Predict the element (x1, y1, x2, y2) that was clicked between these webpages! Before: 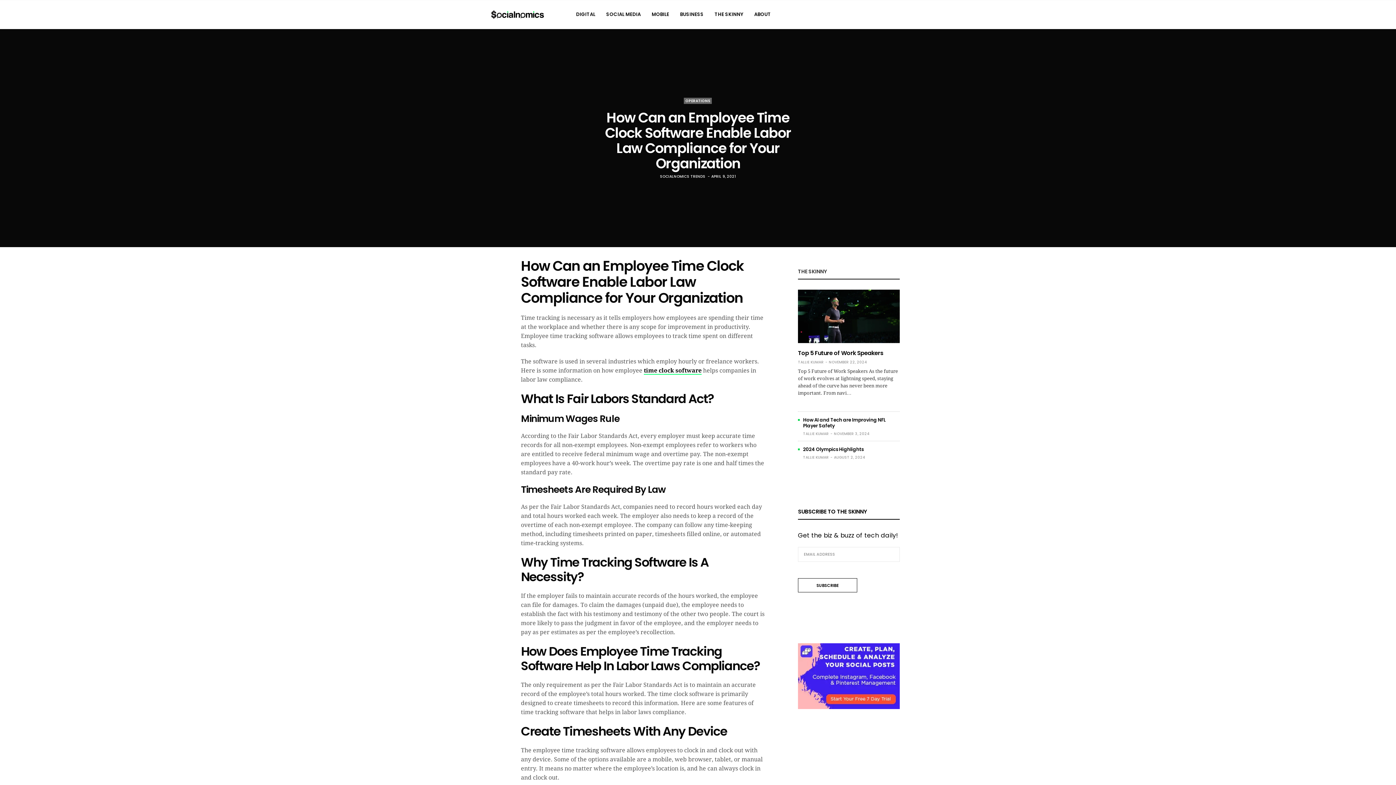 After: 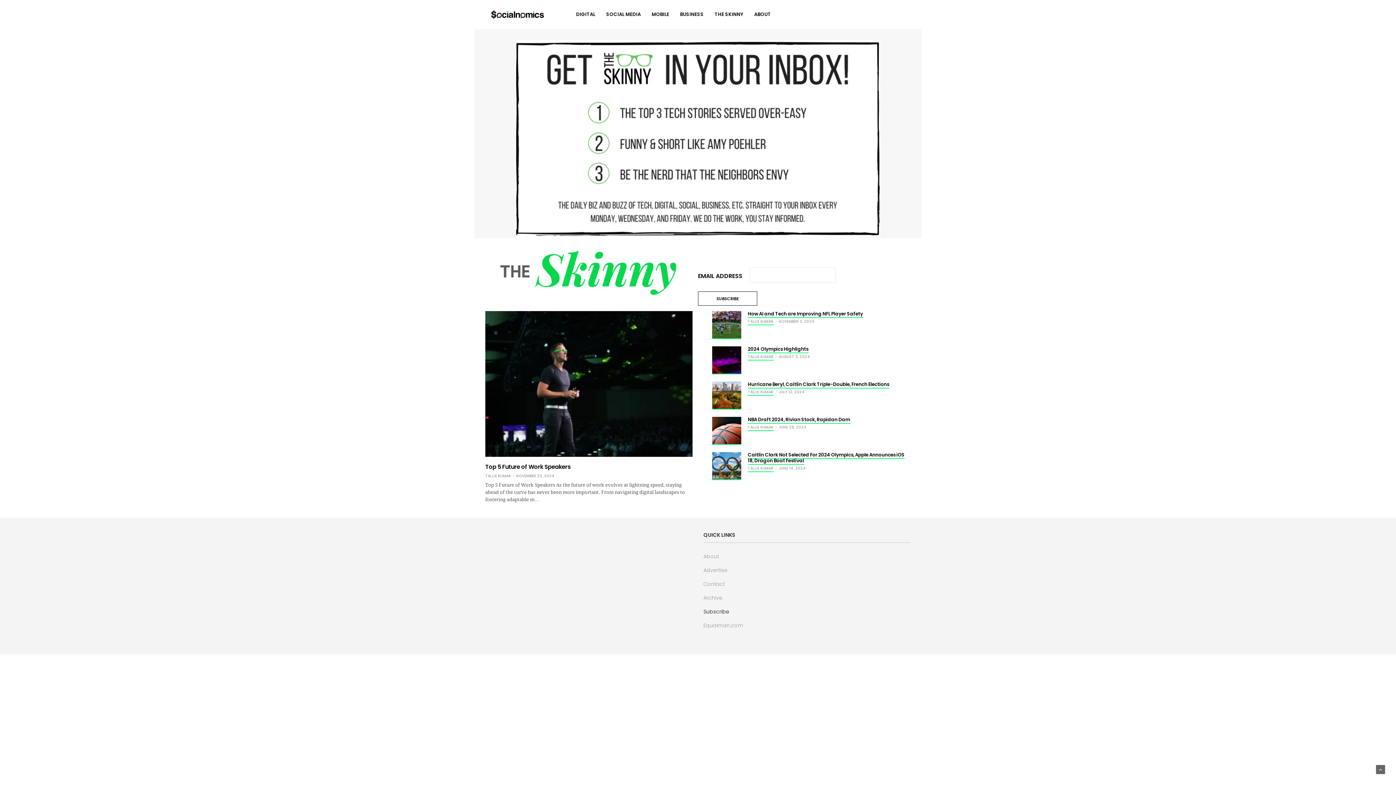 Action: bbox: (714, 11, 743, 17) label: THE SKINNY